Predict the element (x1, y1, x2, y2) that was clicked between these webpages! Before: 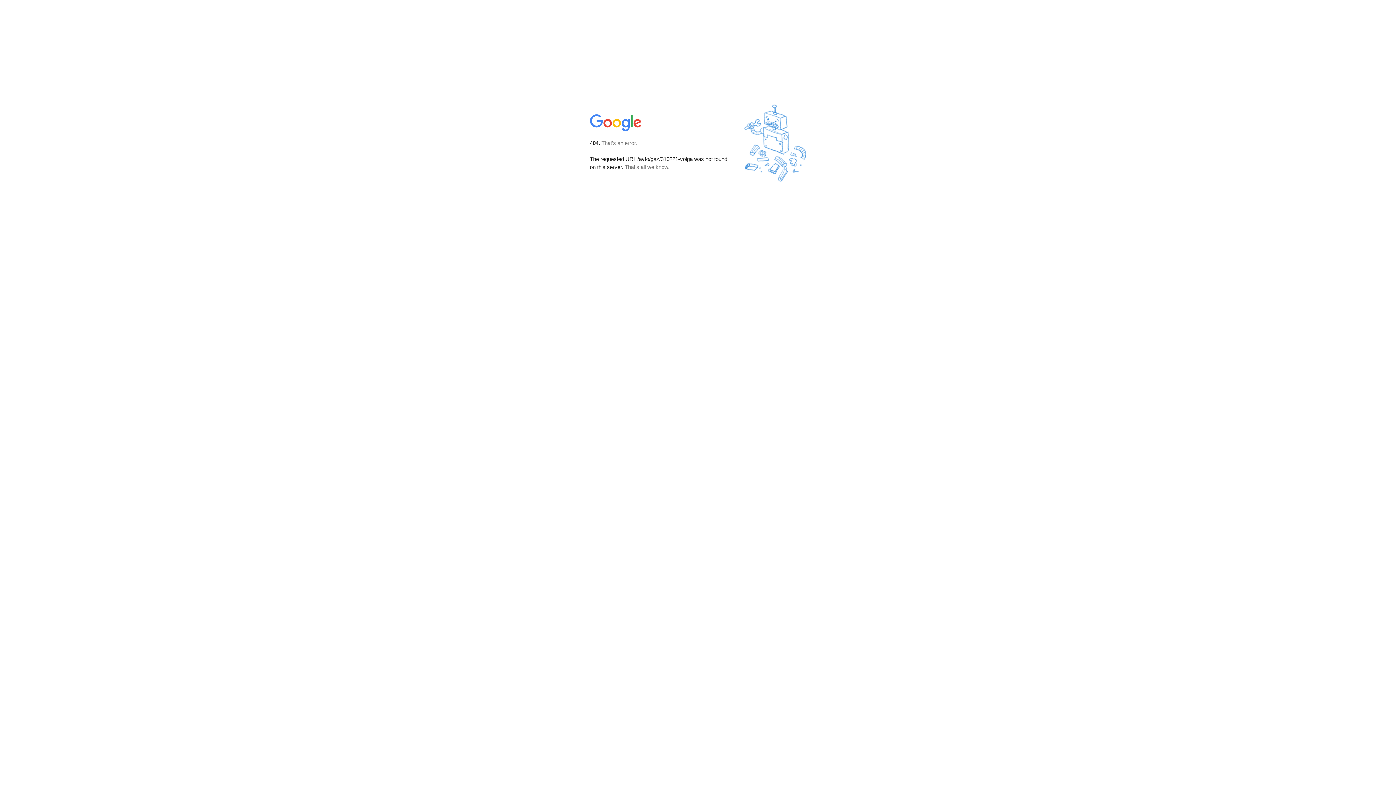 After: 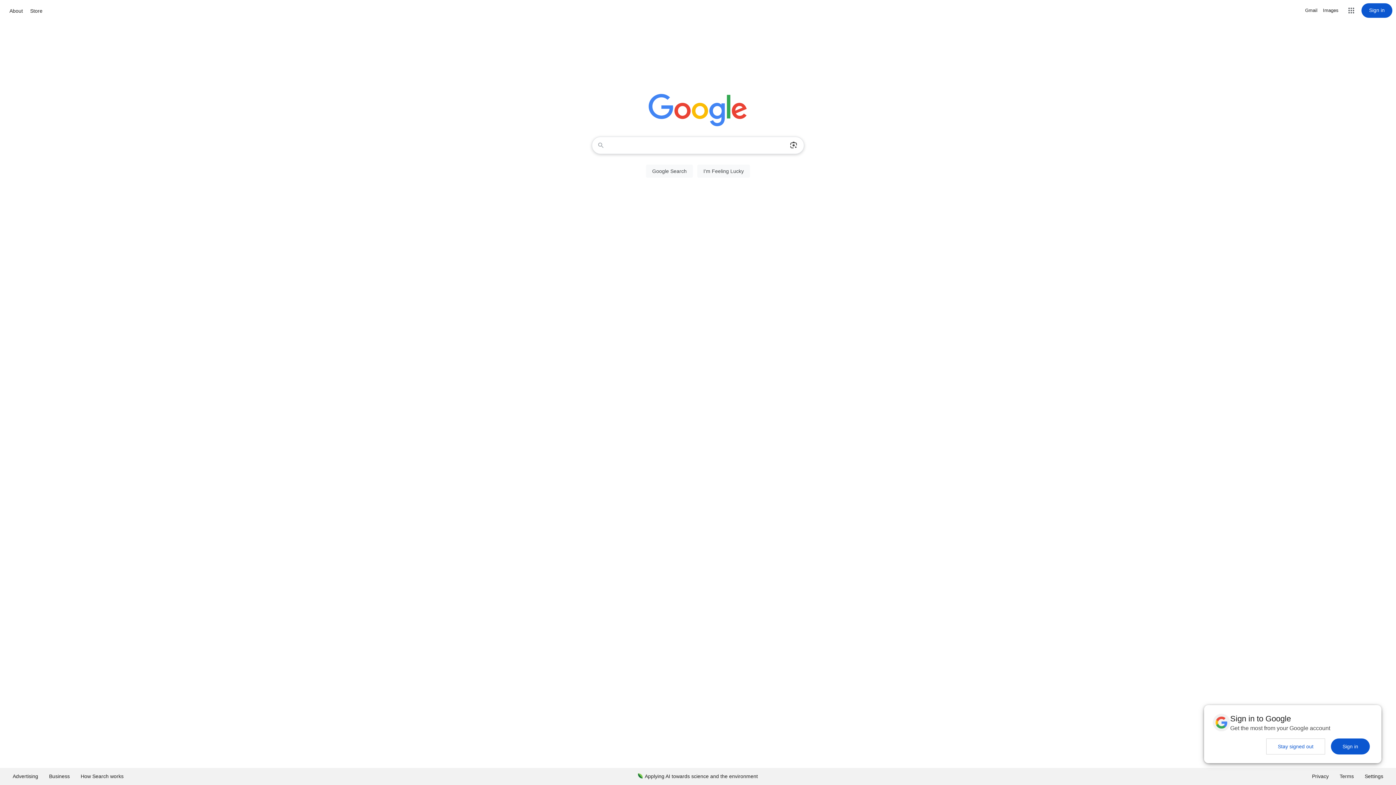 Action: bbox: (590, 127, 642, 134)